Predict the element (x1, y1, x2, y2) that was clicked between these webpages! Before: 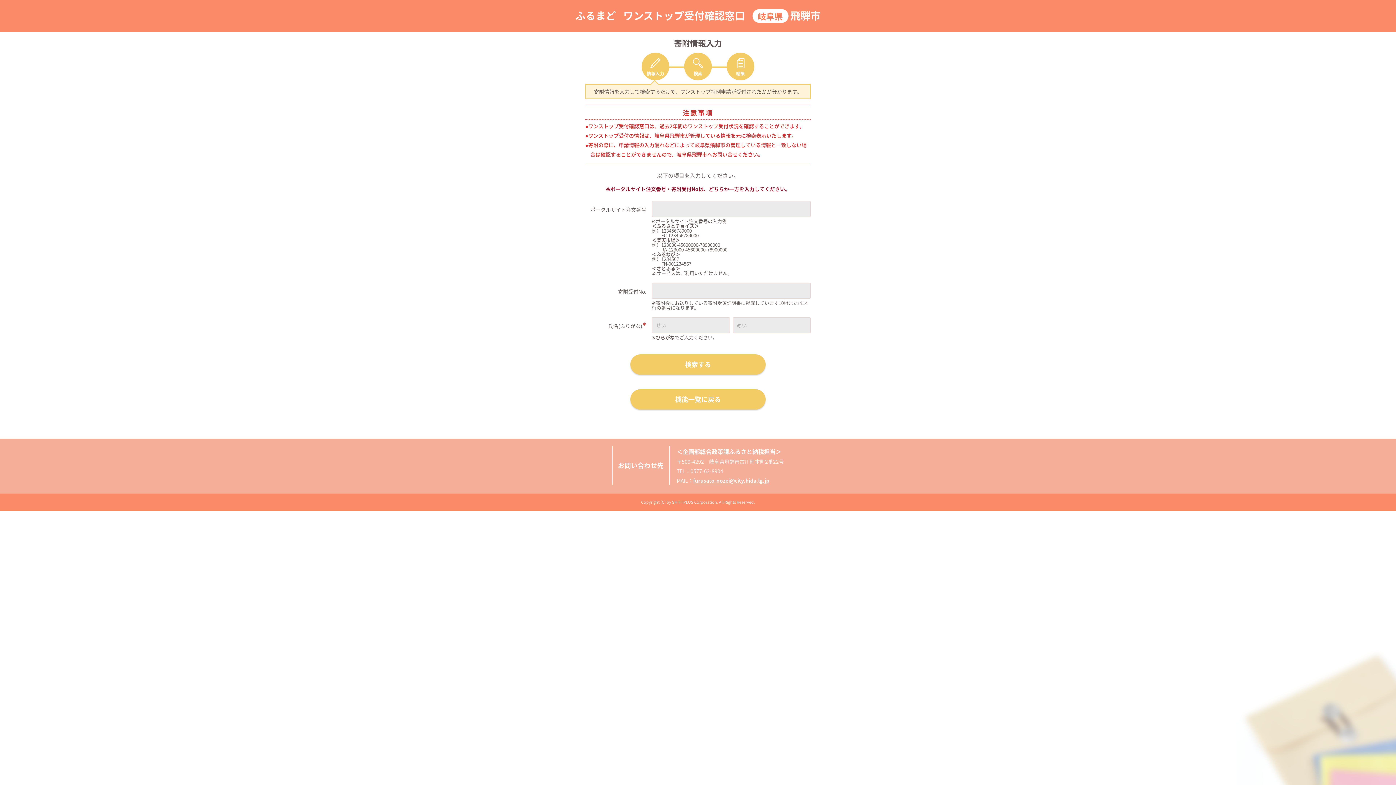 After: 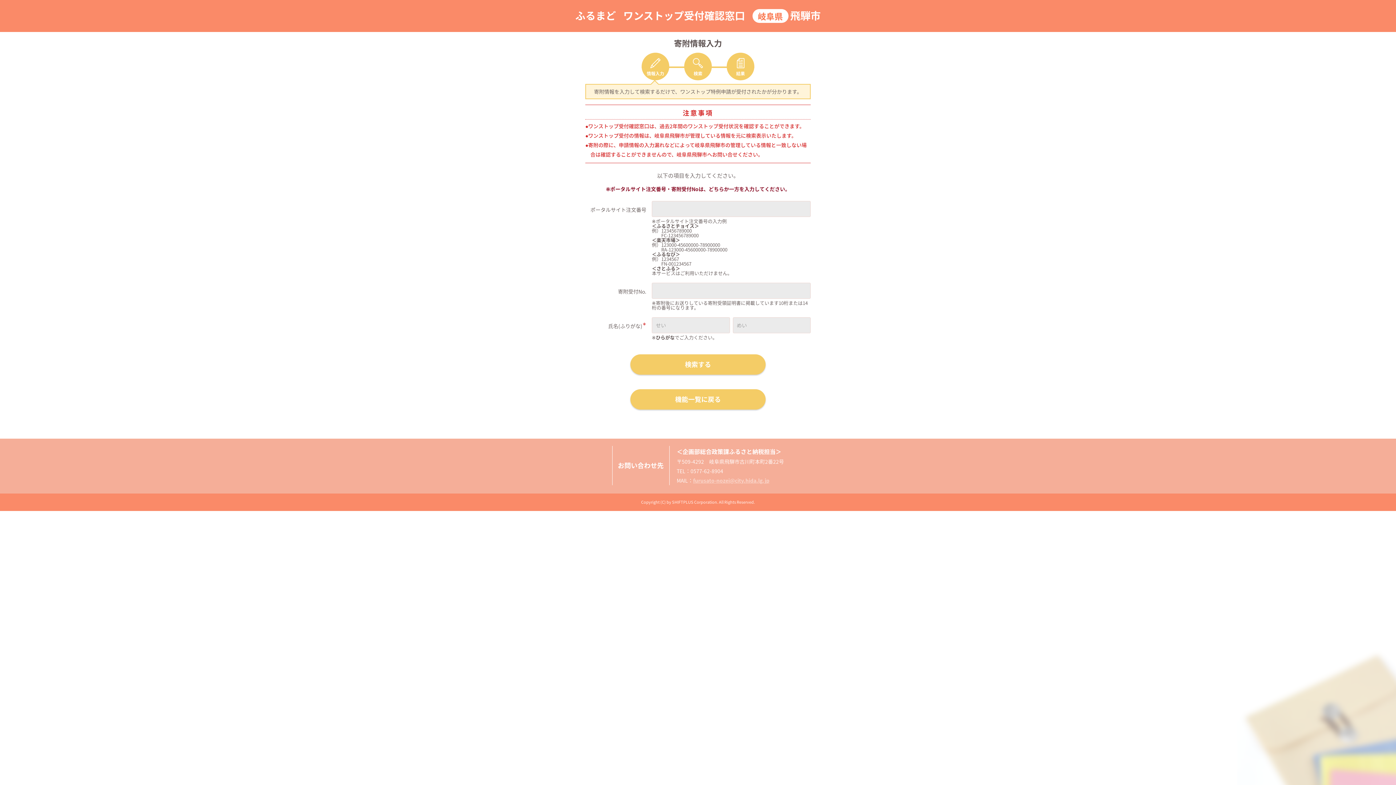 Action: bbox: (693, 477, 769, 484) label: furusato-nozei@city.hida.lg.jp